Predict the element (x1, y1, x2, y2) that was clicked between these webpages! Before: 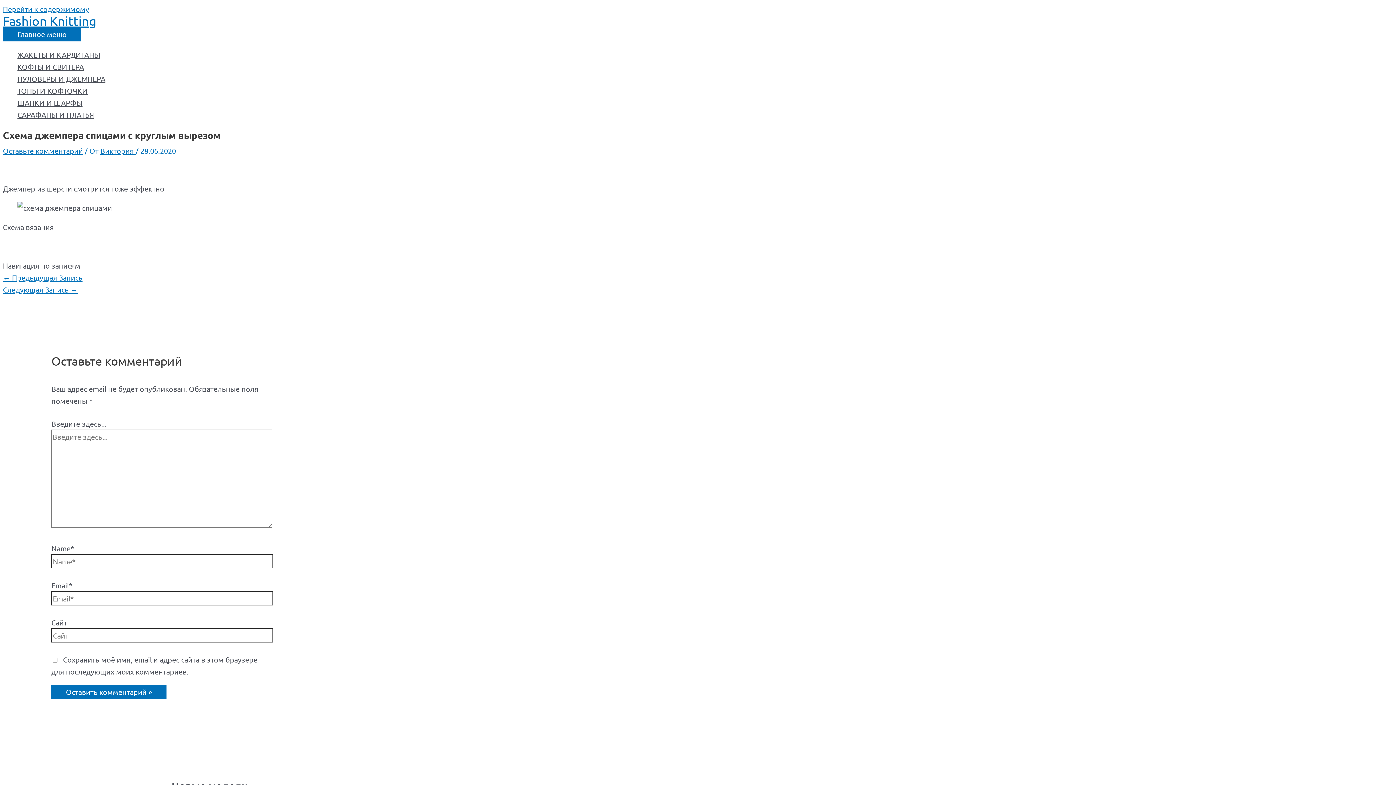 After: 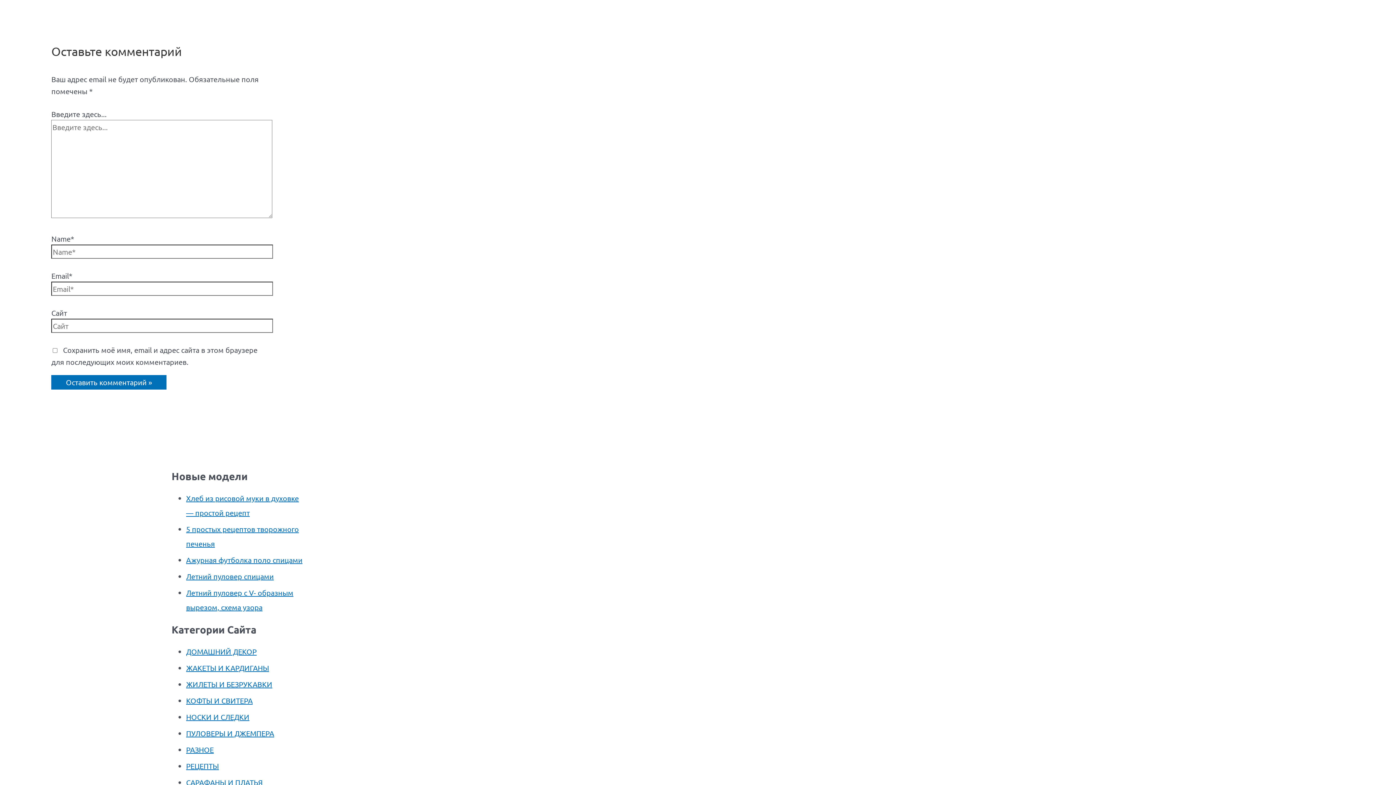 Action: label: Оставьте комментарий bbox: (2, 146, 82, 155)